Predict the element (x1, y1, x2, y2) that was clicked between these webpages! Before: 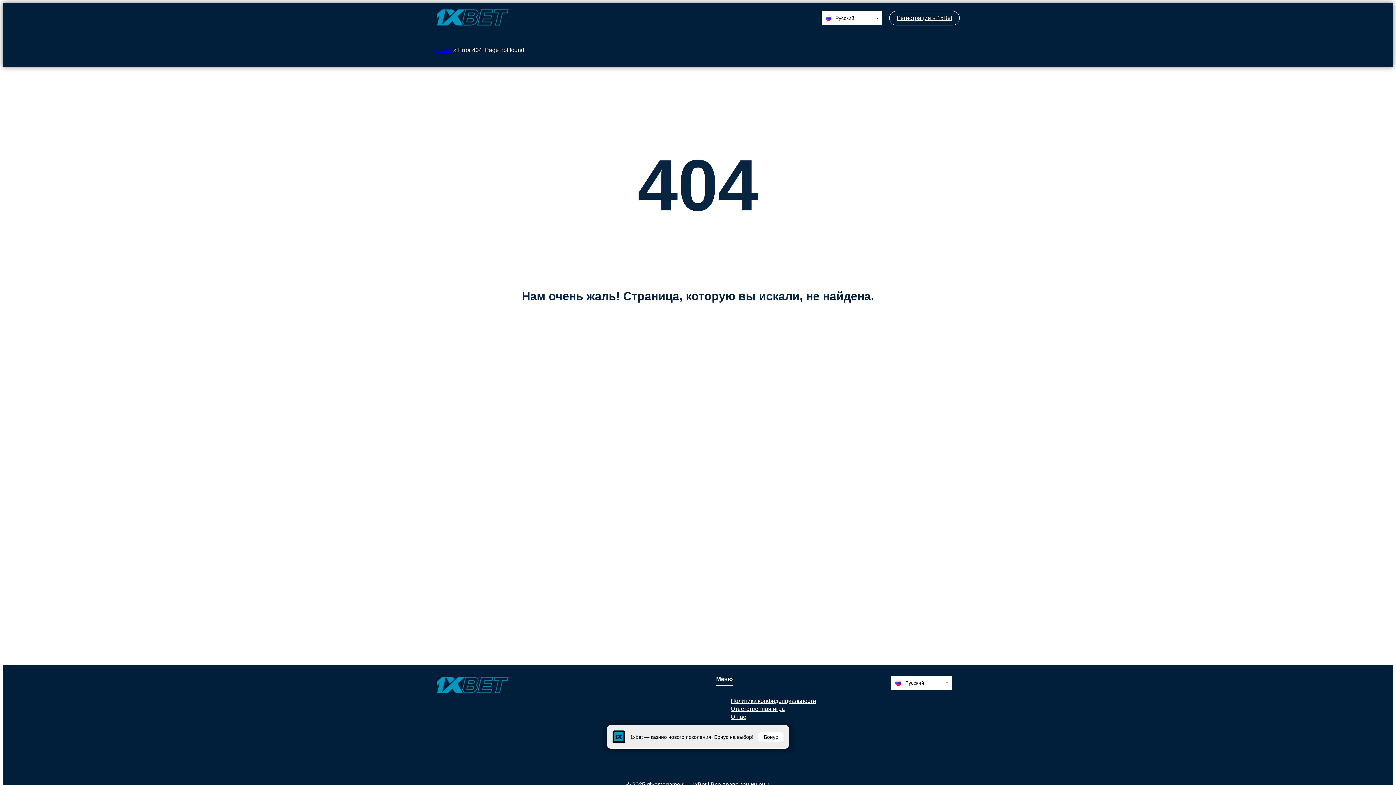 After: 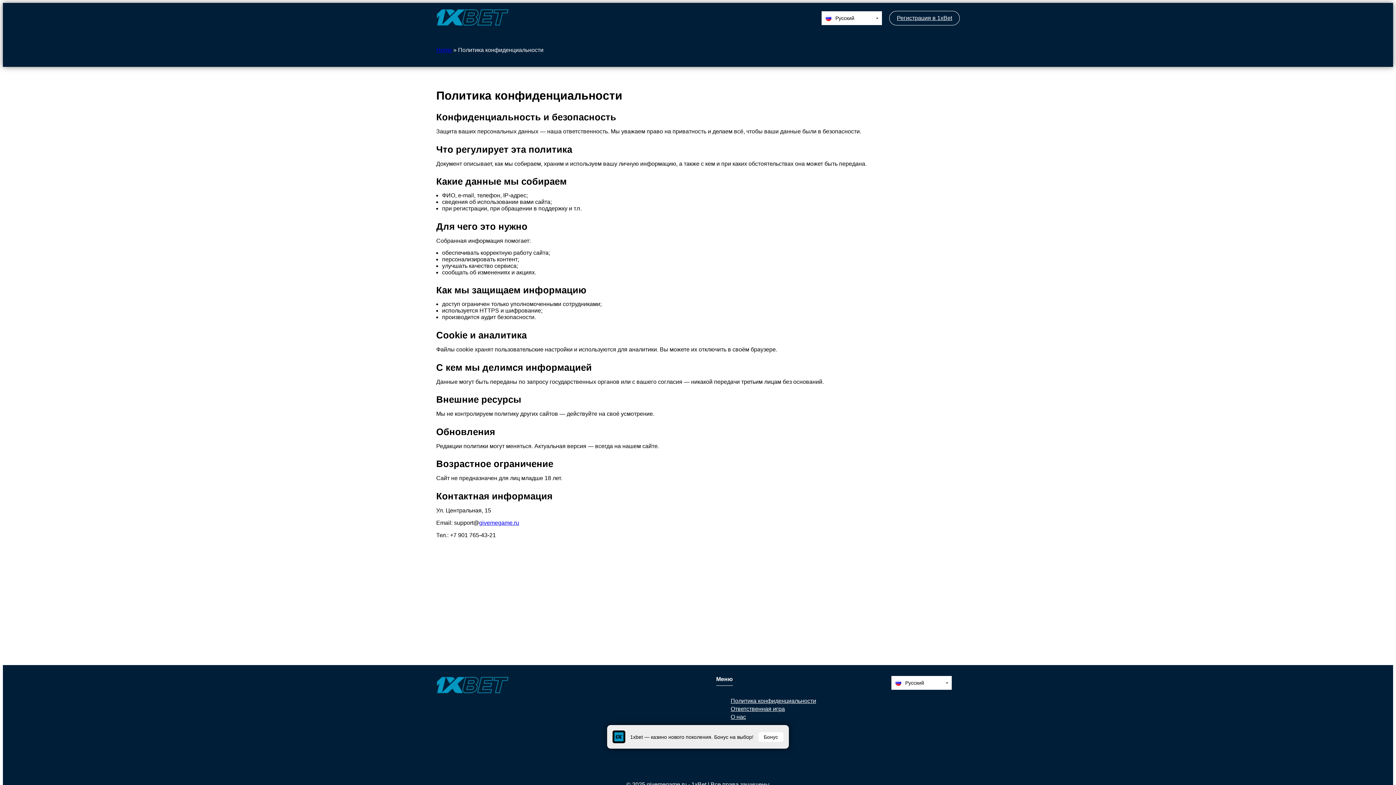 Action: bbox: (730, 698, 816, 704) label: Политика конфиденциальности